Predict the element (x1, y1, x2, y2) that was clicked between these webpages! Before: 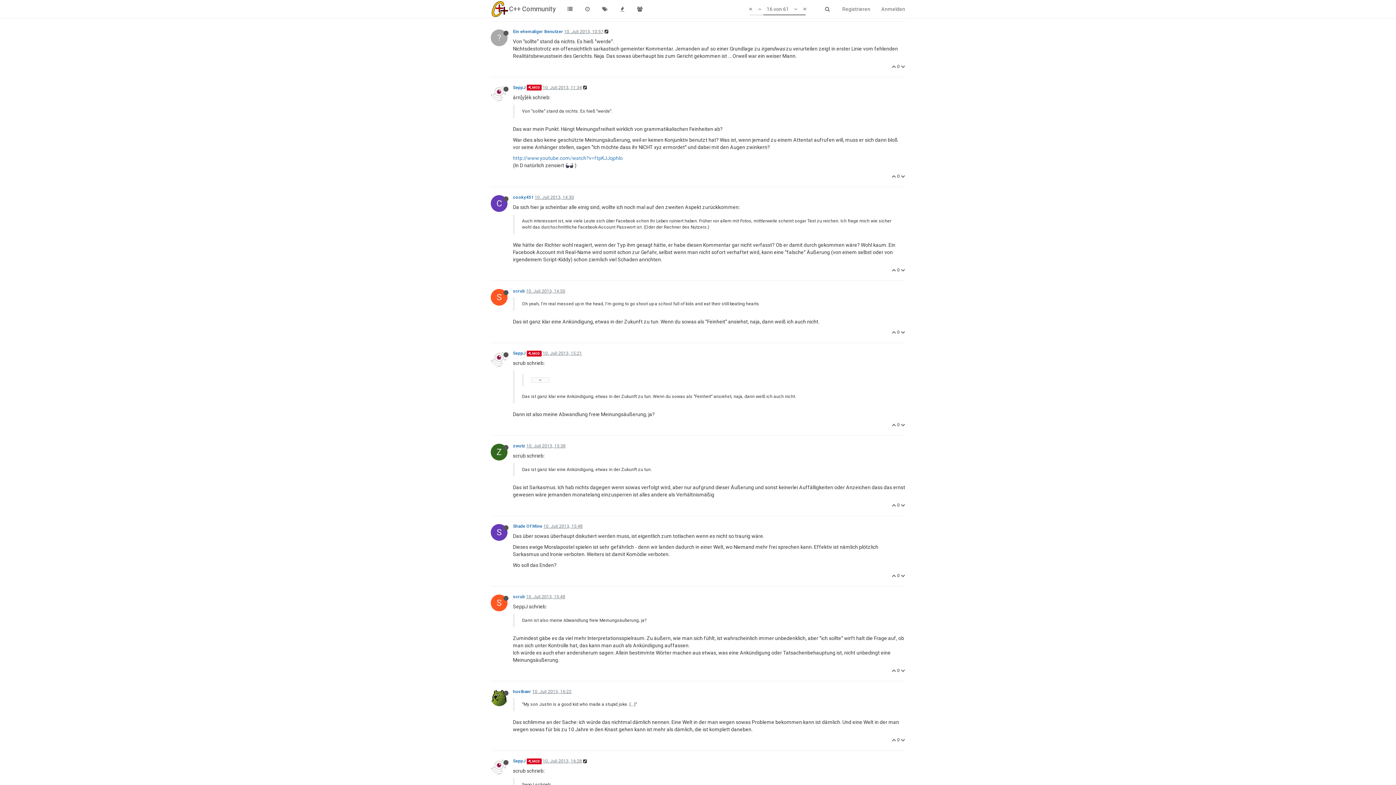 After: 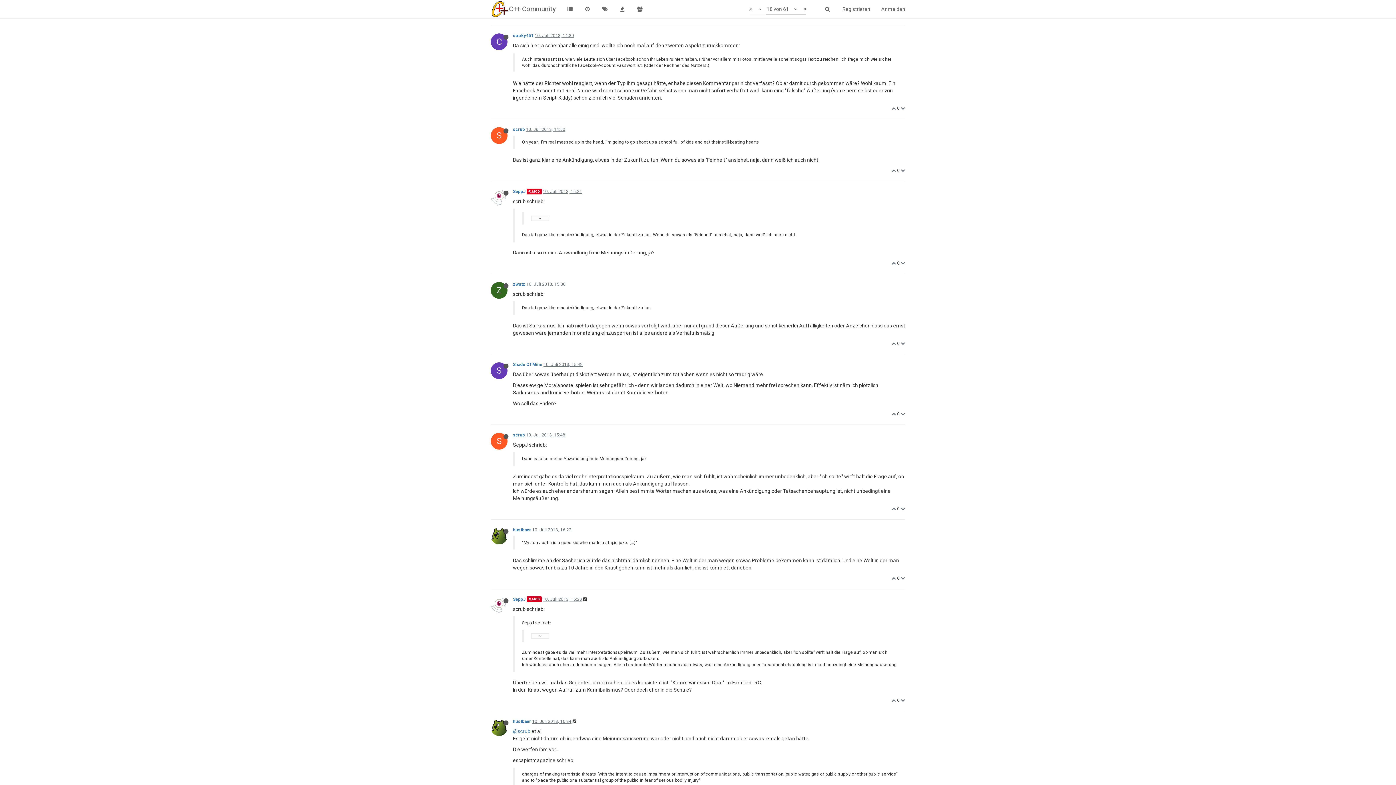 Action: bbox: (543, 524, 582, 529) label: 10. Juli 2013, 15:48